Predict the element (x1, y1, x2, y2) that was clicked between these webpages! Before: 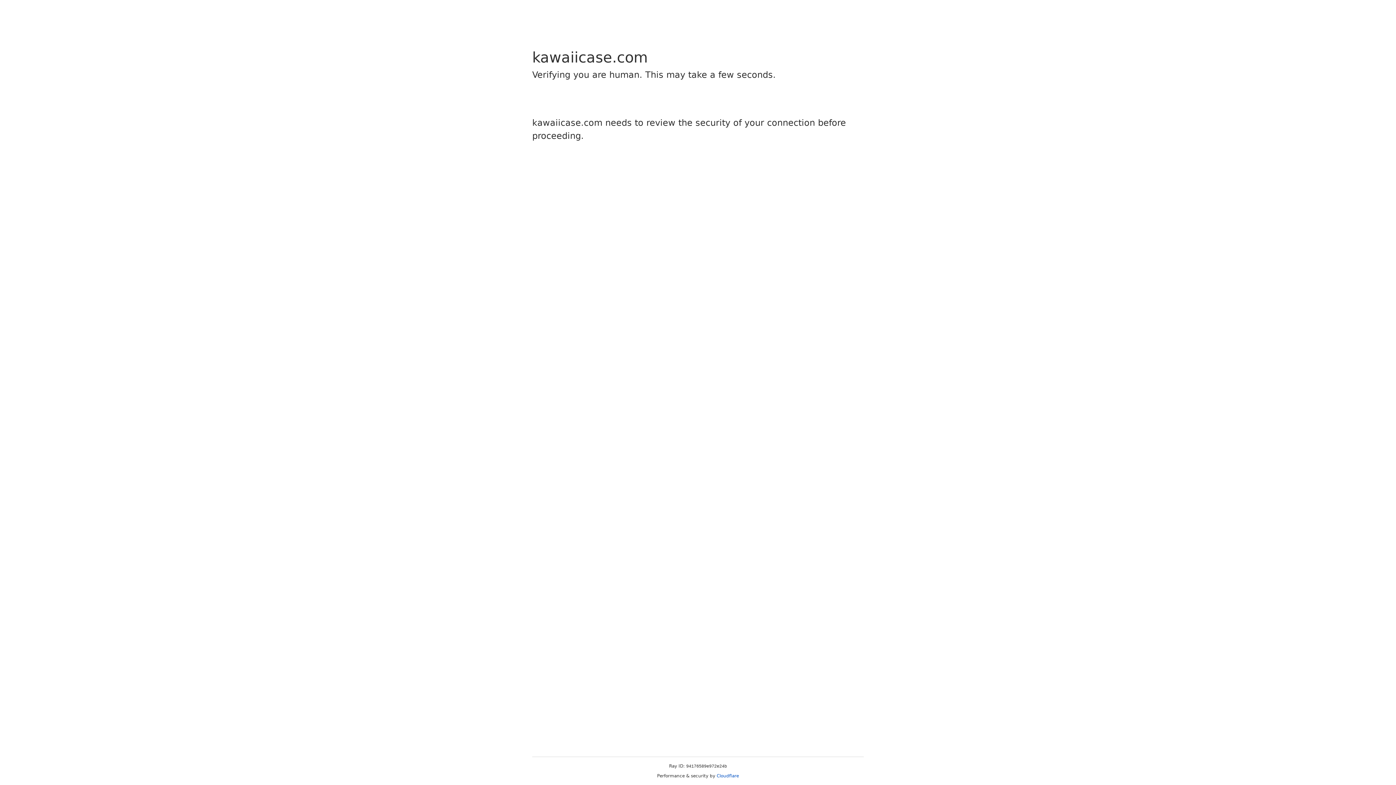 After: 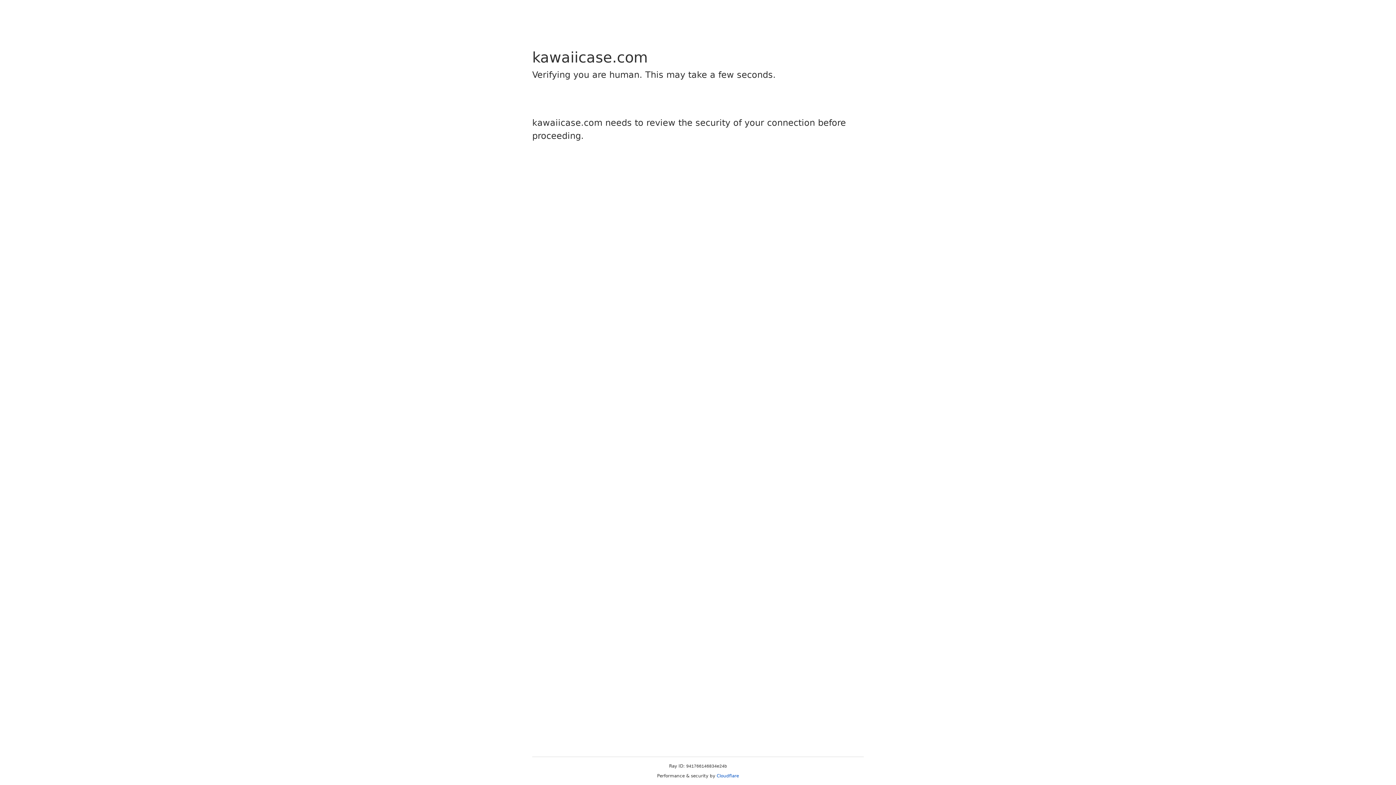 Action: bbox: (716, 773, 739, 778) label: Cloudflare